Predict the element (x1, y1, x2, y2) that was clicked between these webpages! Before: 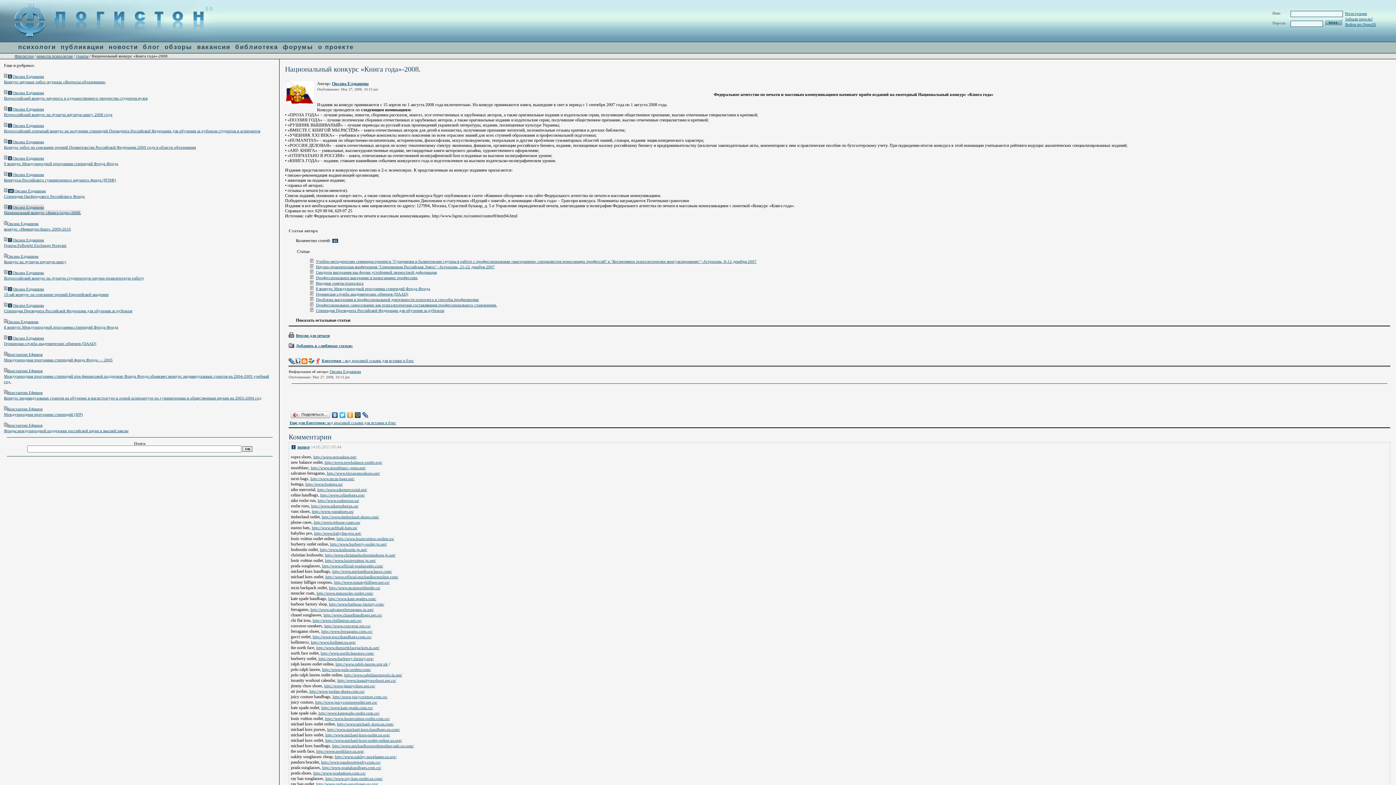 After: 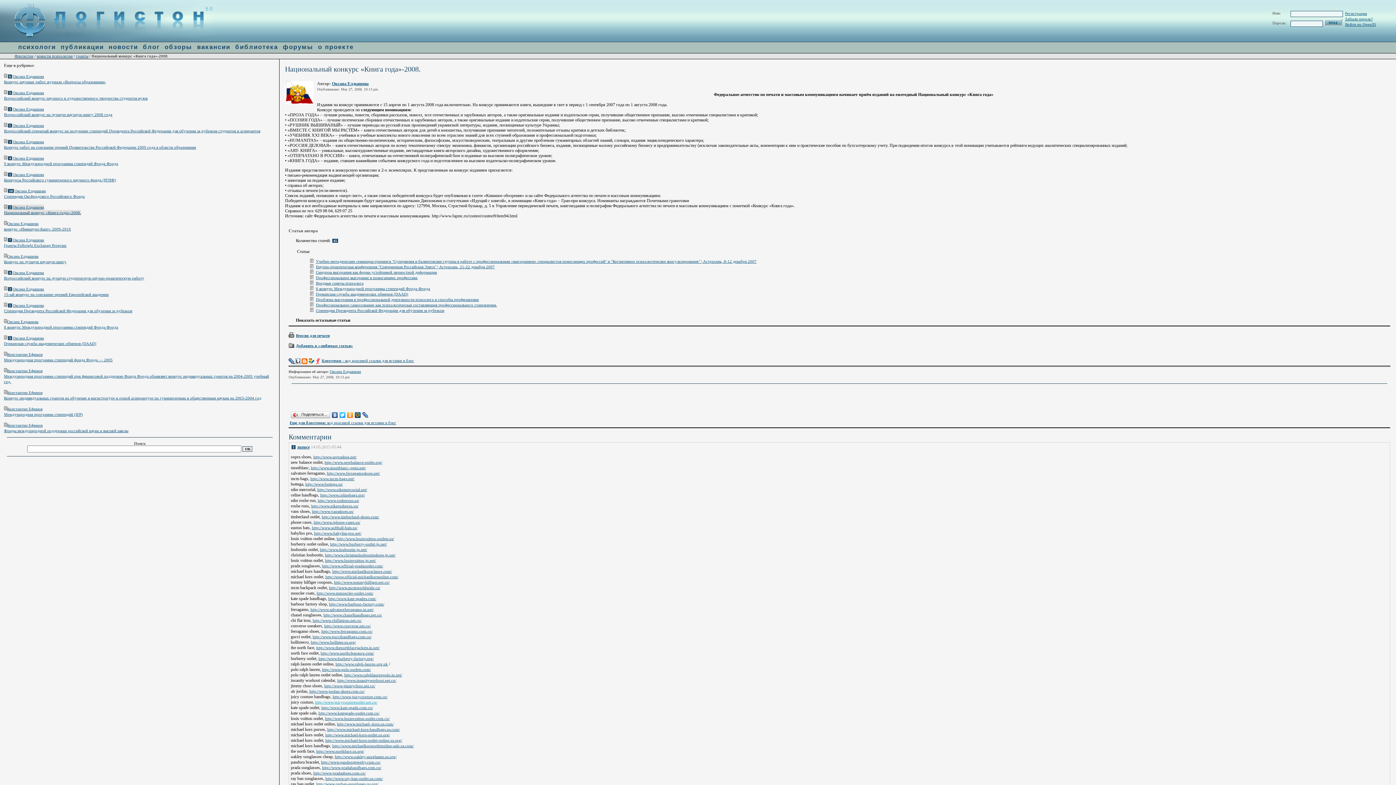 Action: label: http://www.juicycoutureoutlet.net.co/ bbox: (315, 700, 377, 704)